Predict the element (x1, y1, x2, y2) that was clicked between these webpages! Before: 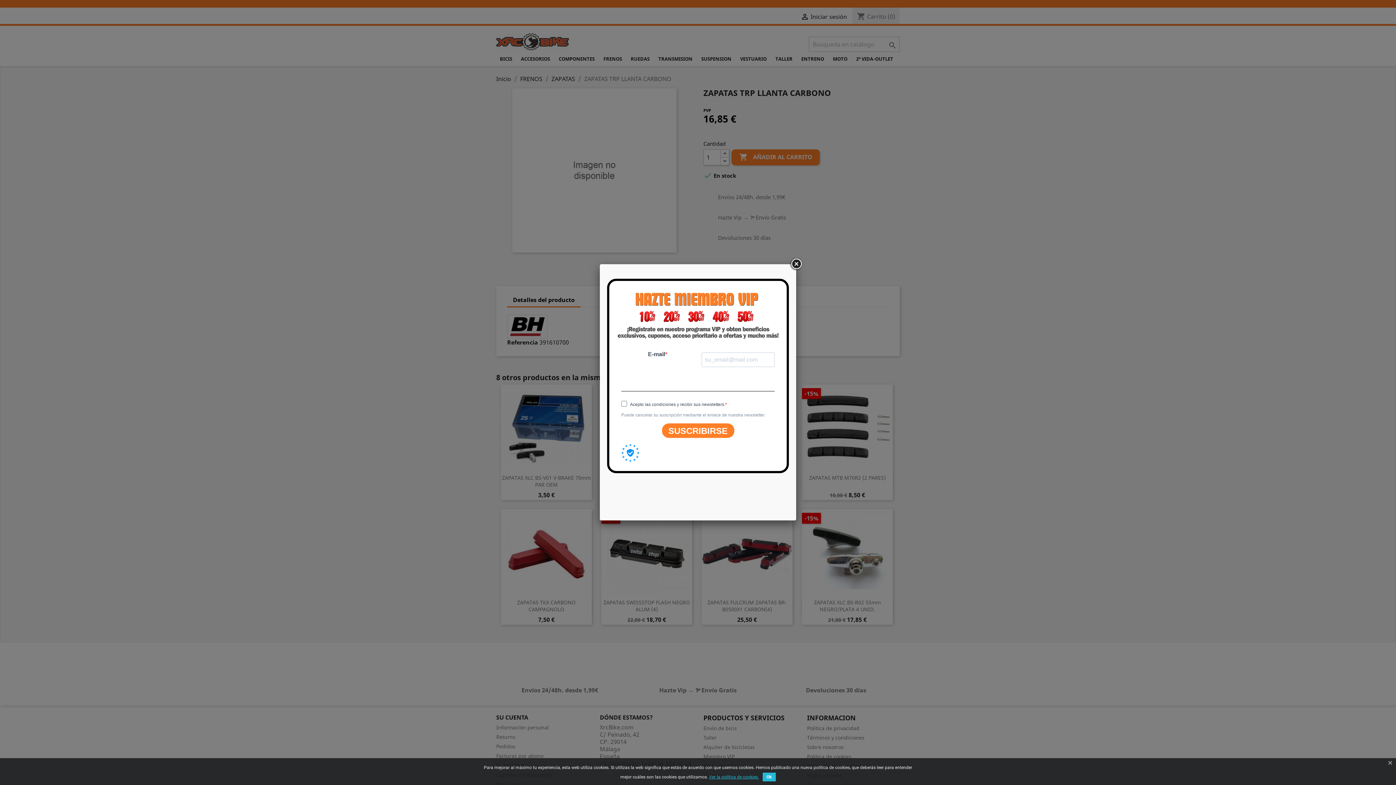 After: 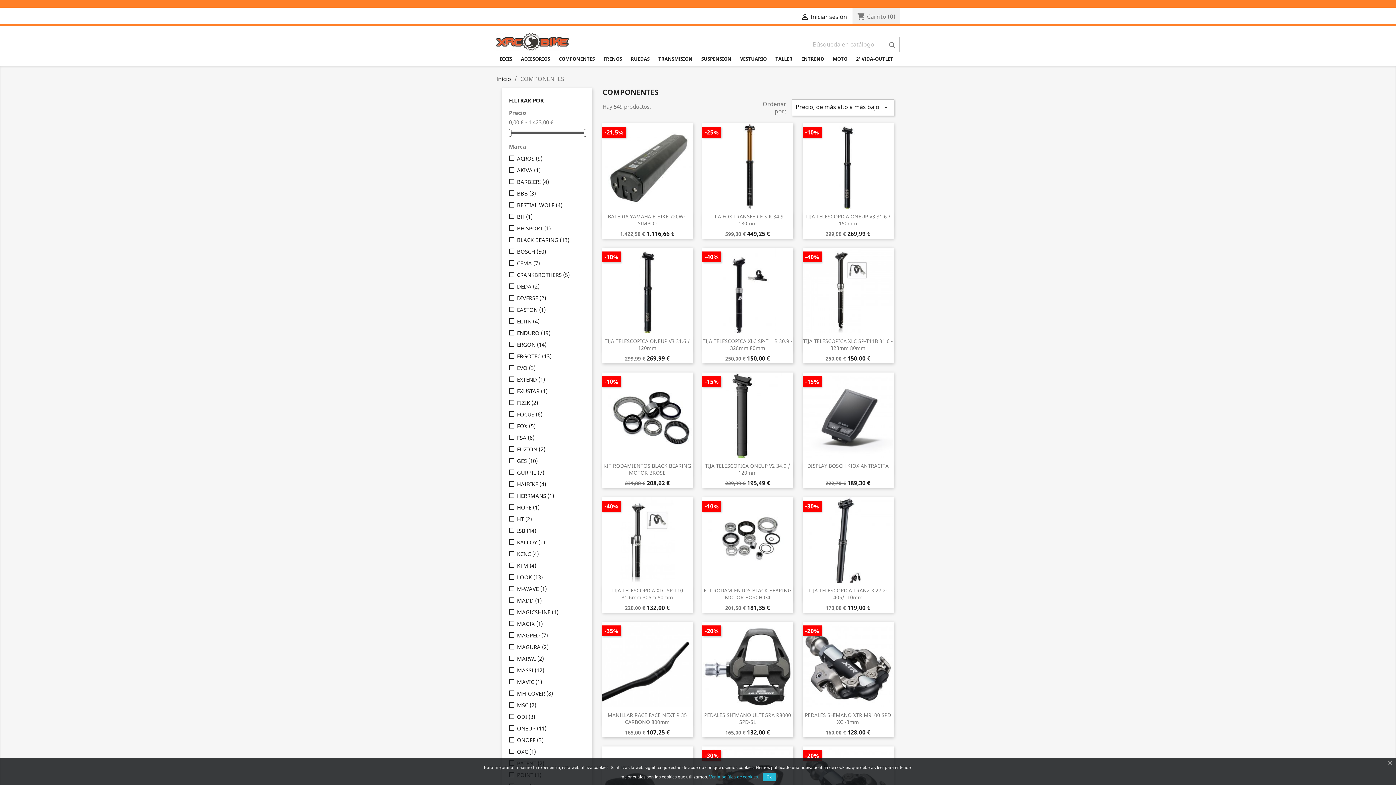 Action: label: COMPONENTES bbox: (555, 55, 598, 66)